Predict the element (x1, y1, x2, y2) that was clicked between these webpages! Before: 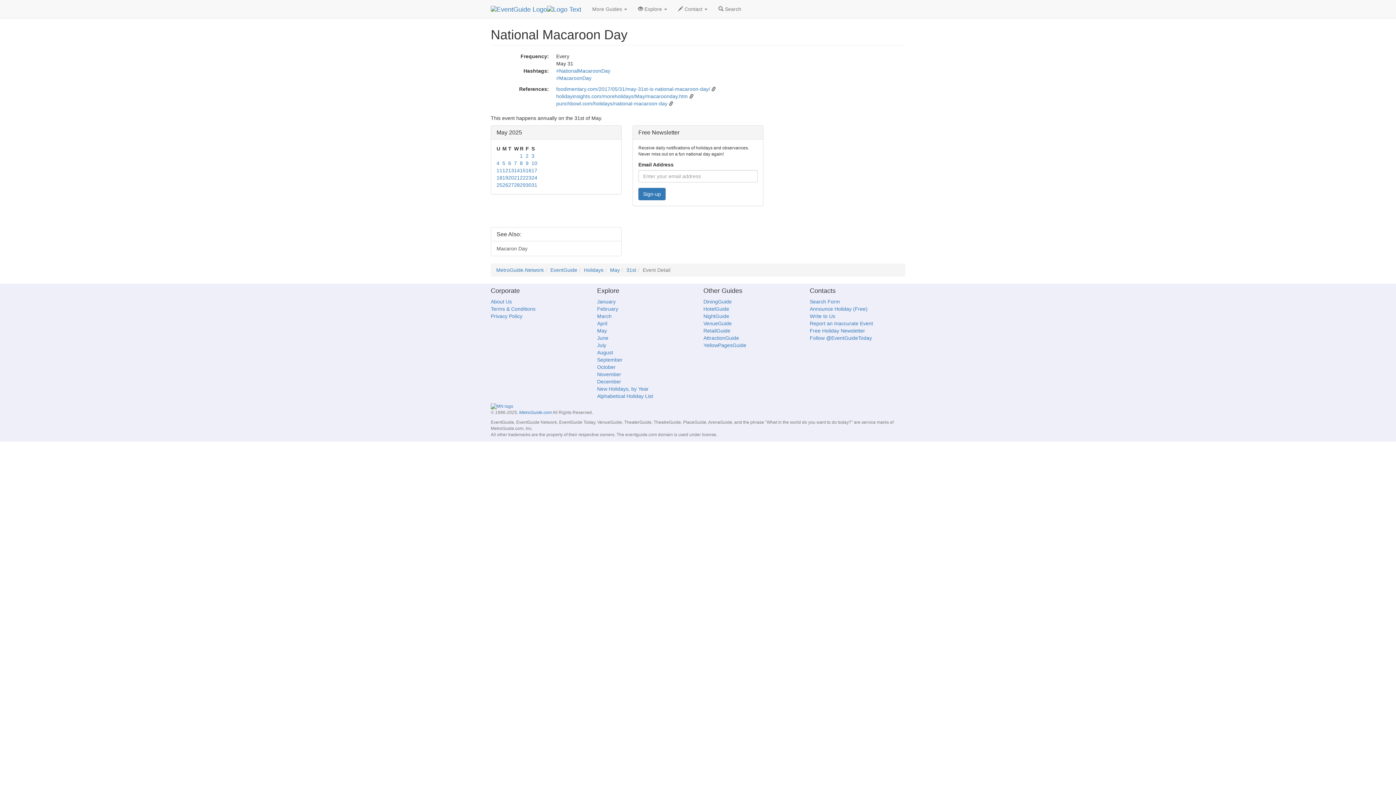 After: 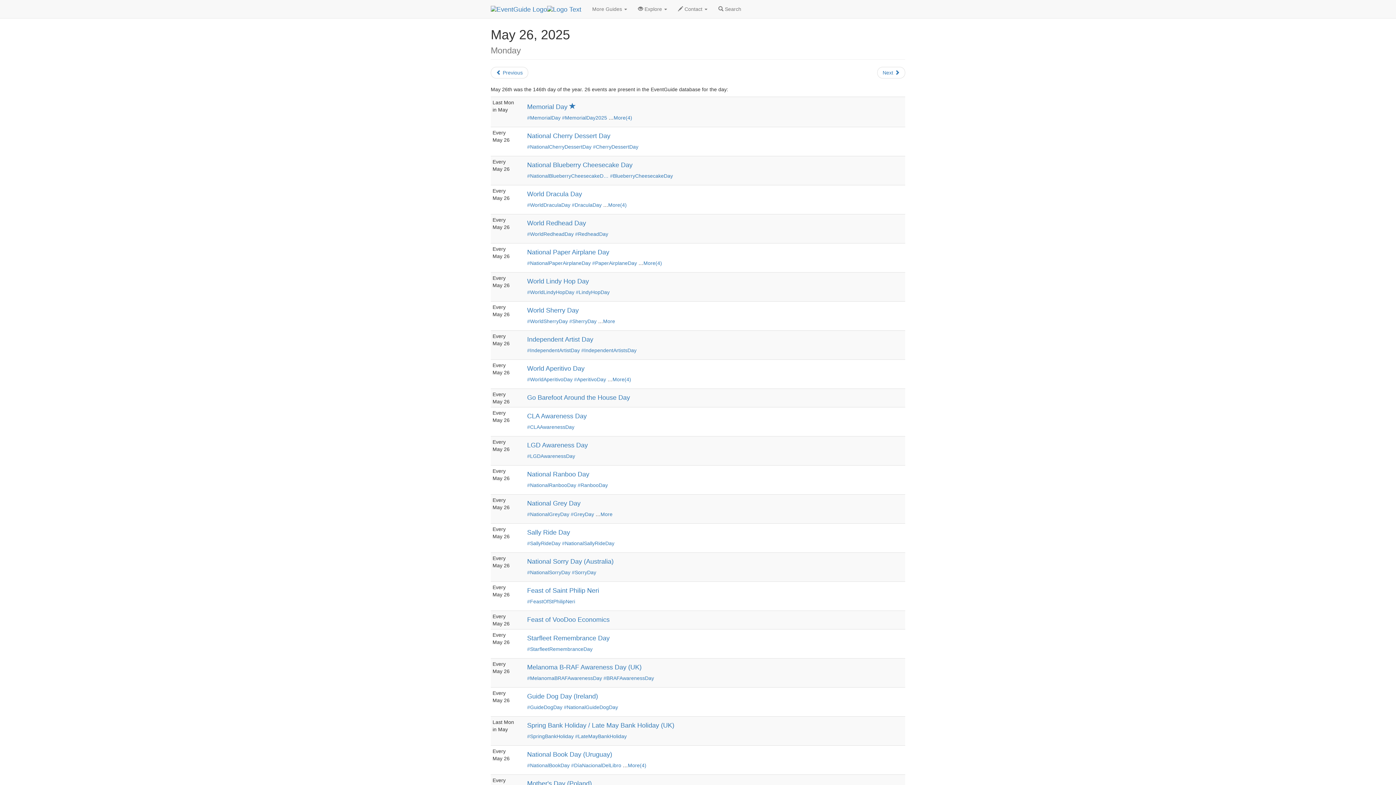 Action: bbox: (502, 182, 508, 188) label: 26